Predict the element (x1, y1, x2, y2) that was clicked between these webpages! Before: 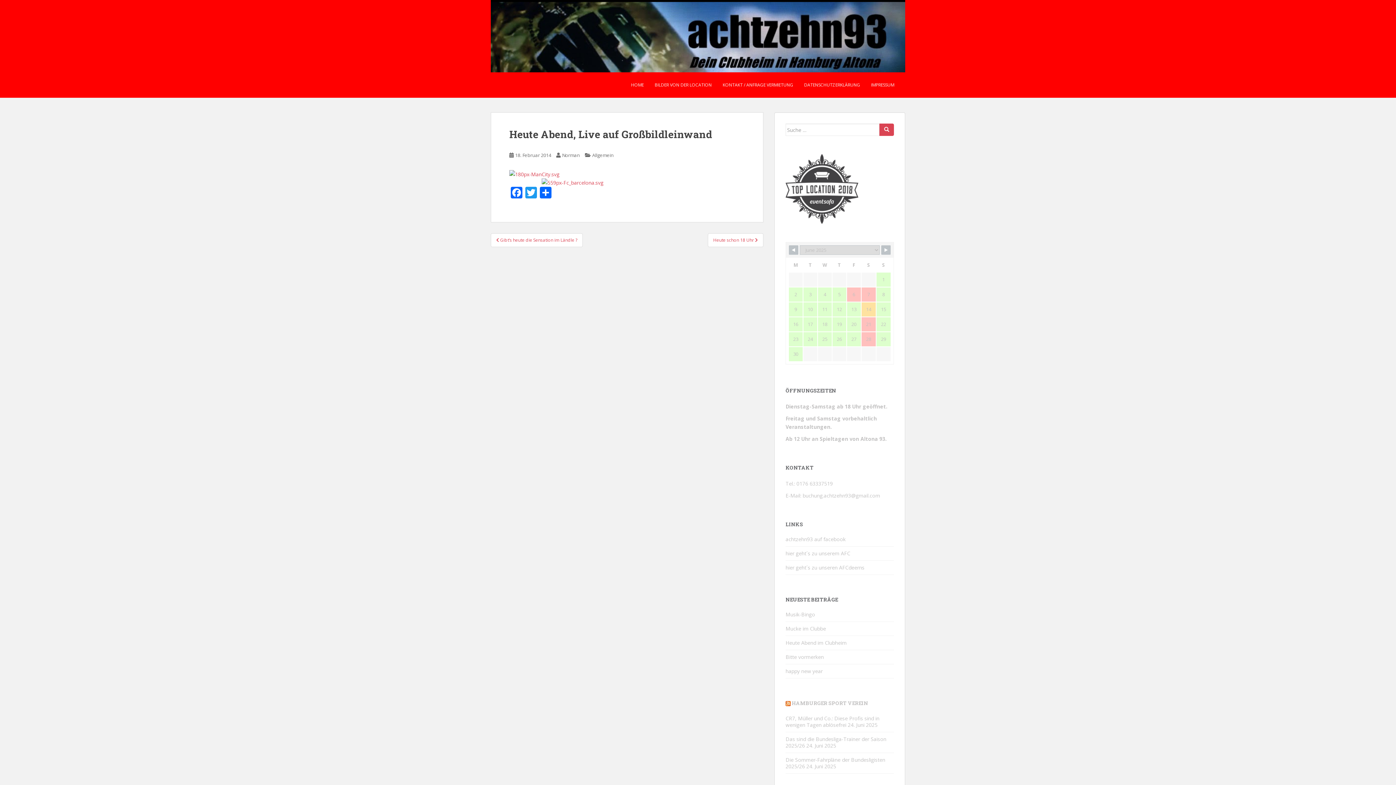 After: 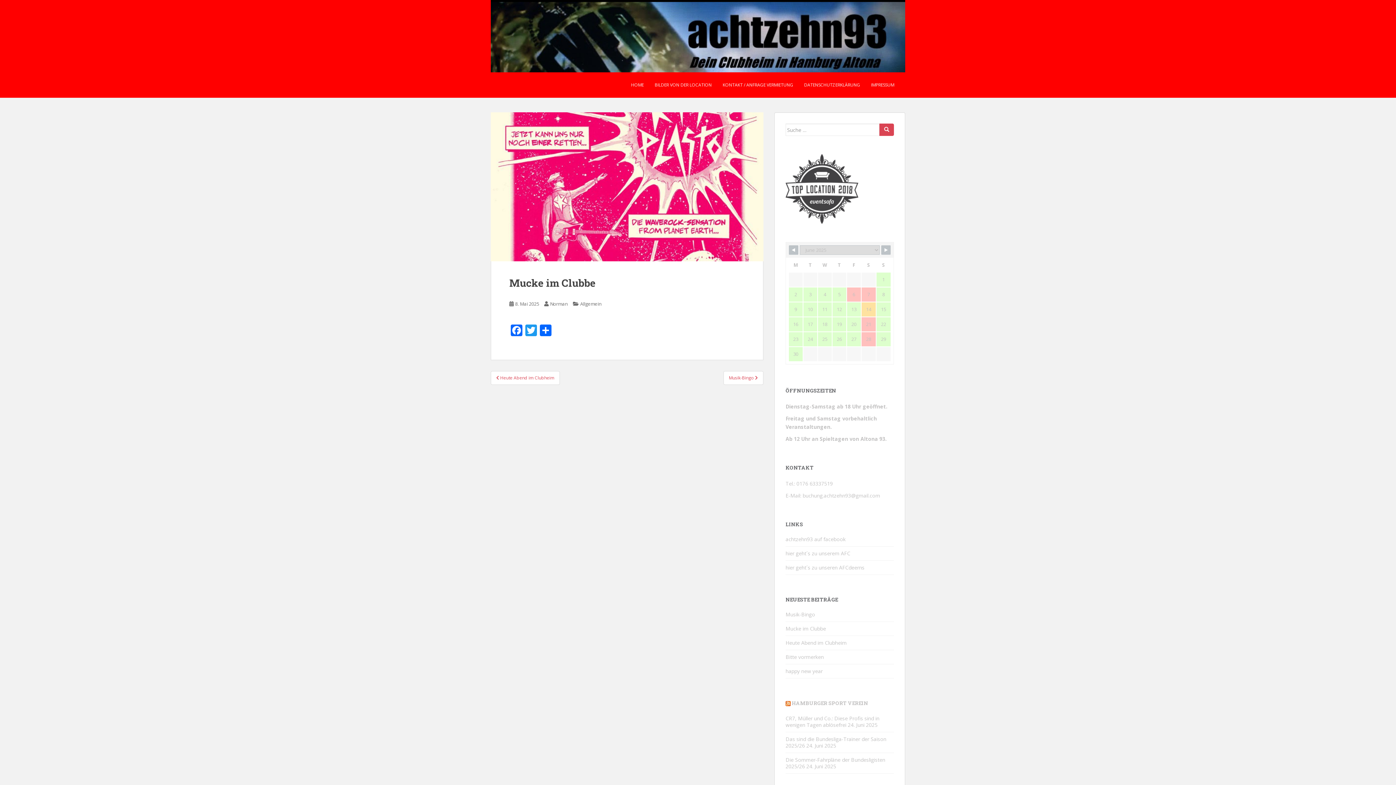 Action: bbox: (785, 625, 826, 632) label: Mucke im Clubbe